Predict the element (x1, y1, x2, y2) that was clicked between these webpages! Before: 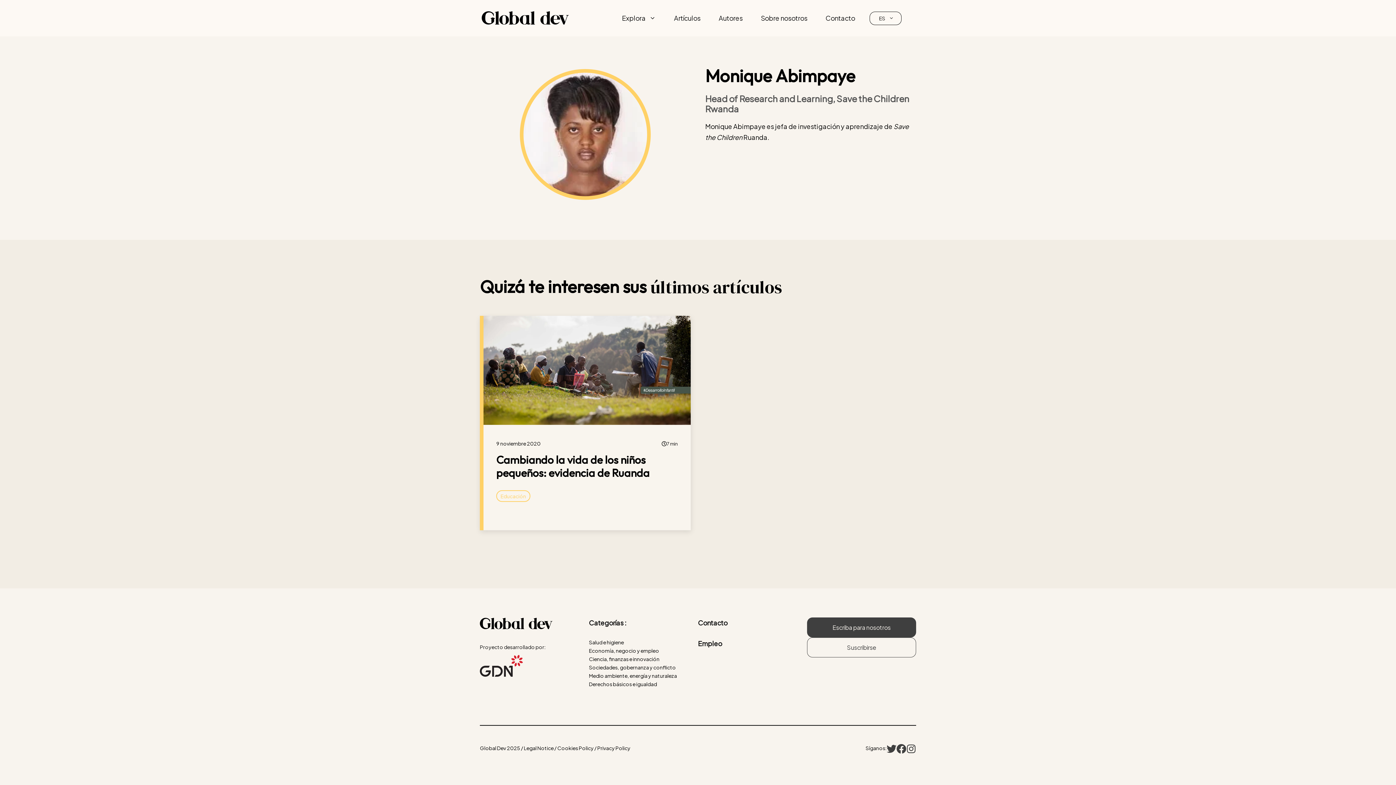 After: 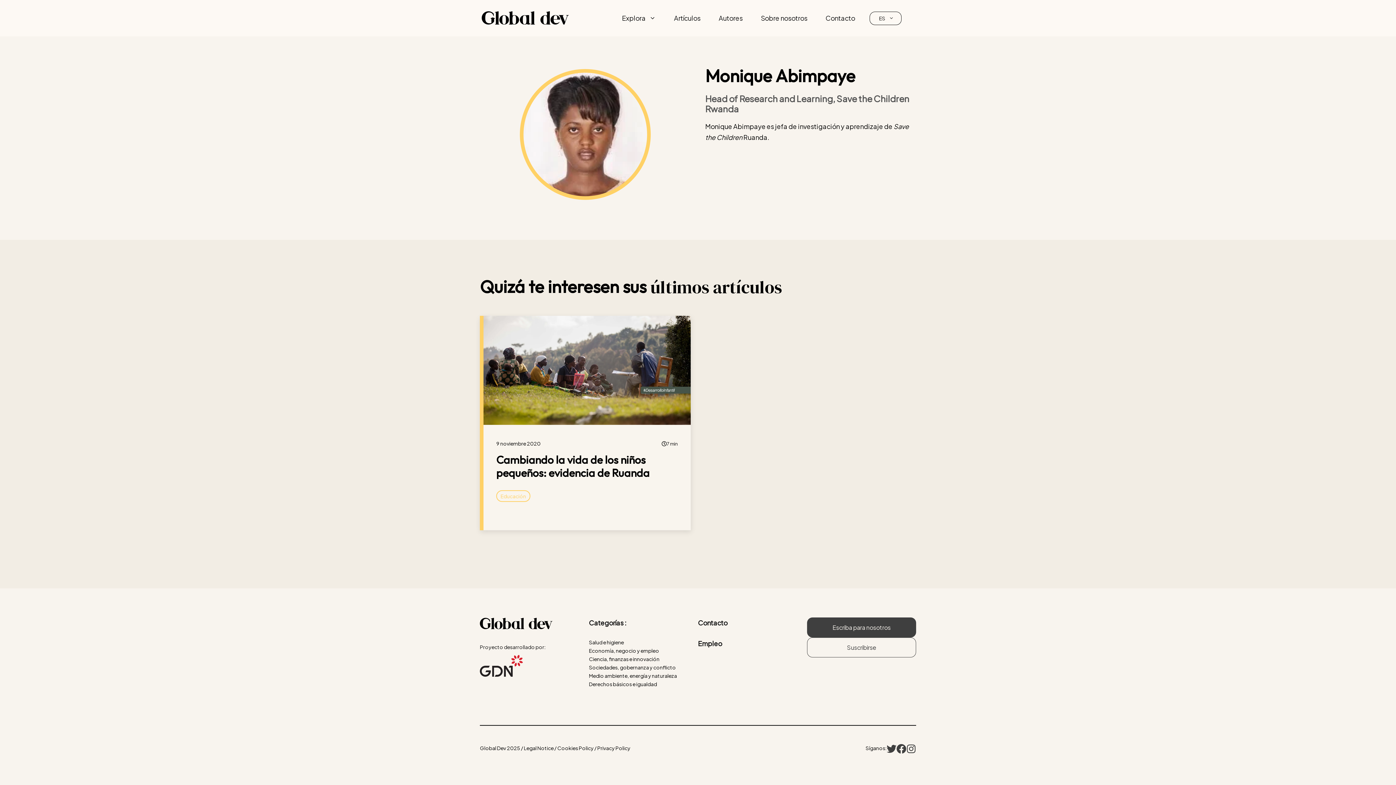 Action: bbox: (886, 744, 896, 761)